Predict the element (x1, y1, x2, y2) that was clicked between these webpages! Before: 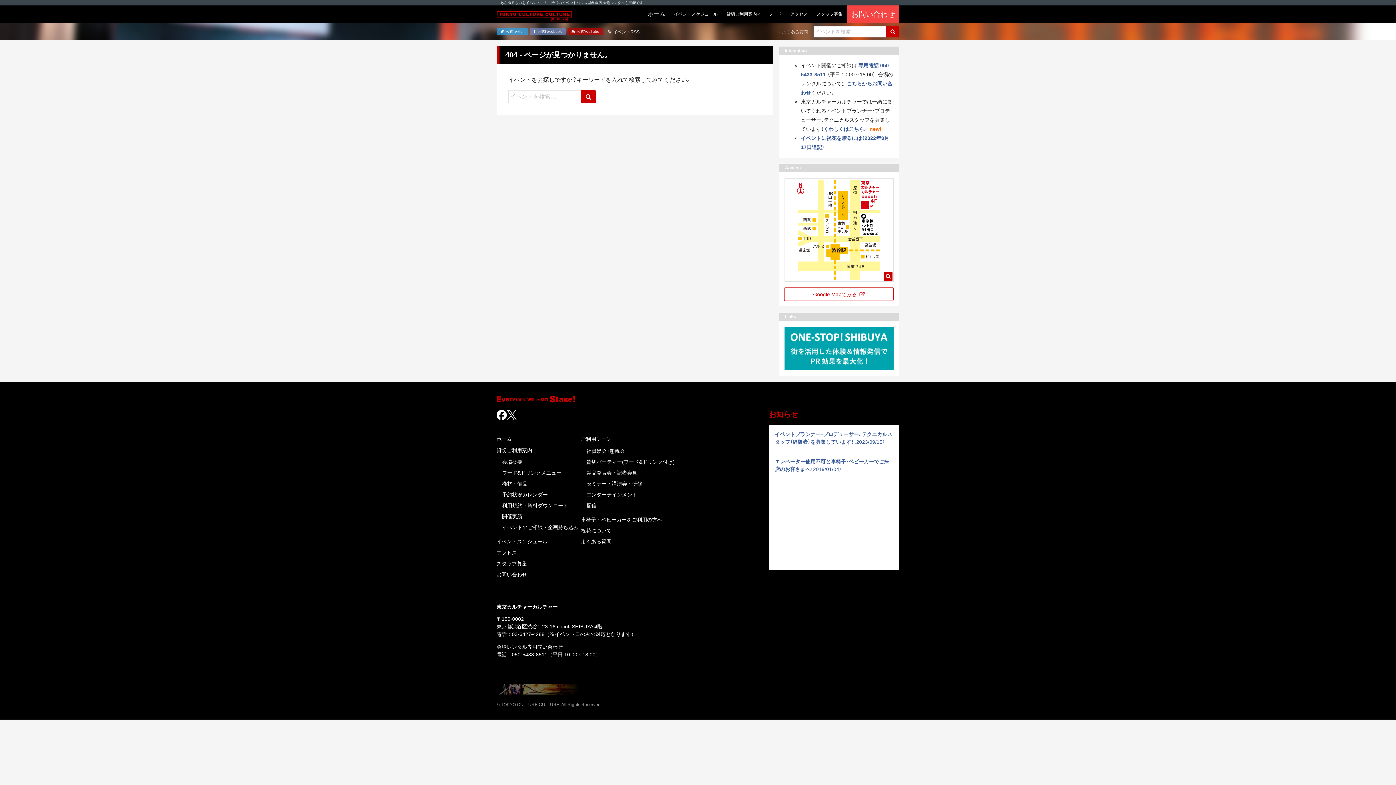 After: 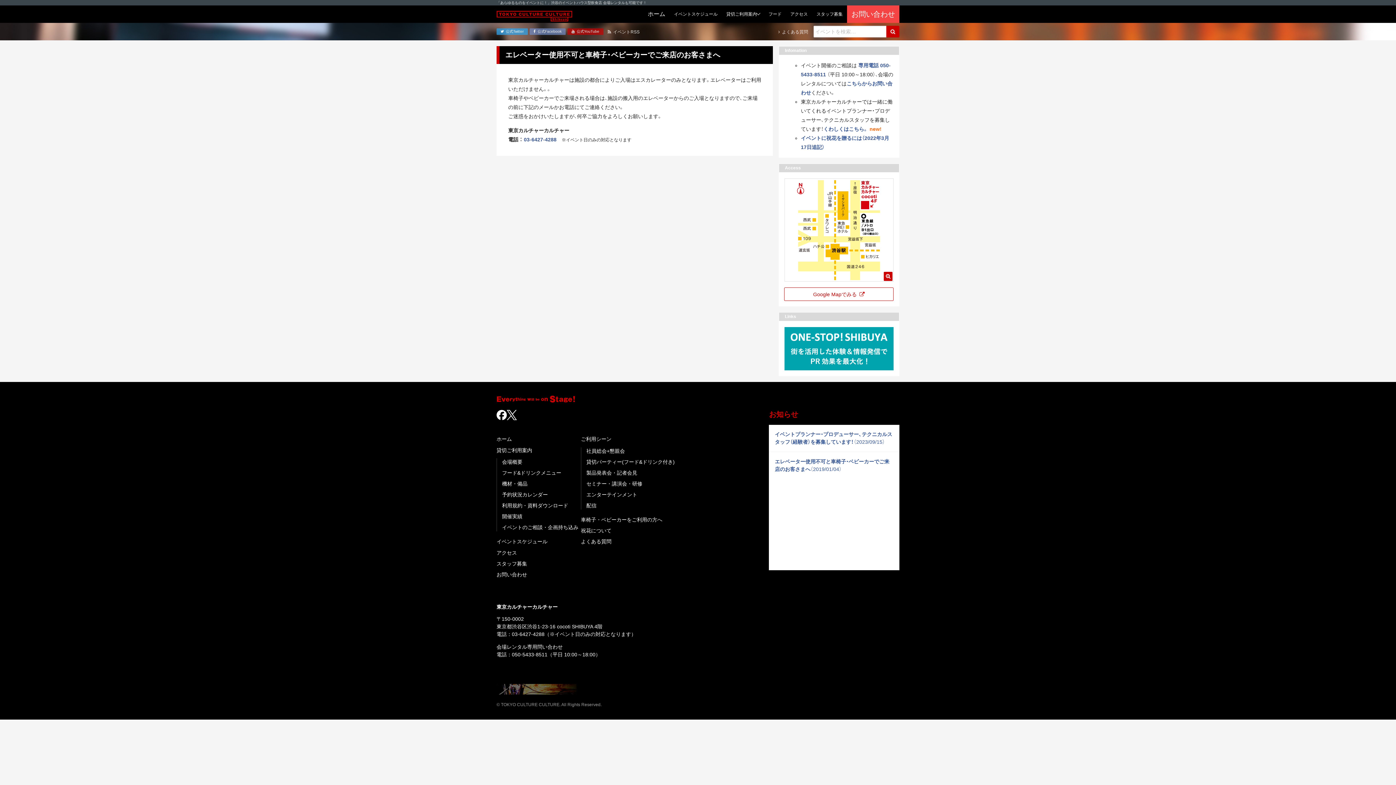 Action: label: エレベーター使用不可と車椅子・ベビーカーでご来店のお客さまへ（2019/01/04） bbox: (769, 452, 899, 479)